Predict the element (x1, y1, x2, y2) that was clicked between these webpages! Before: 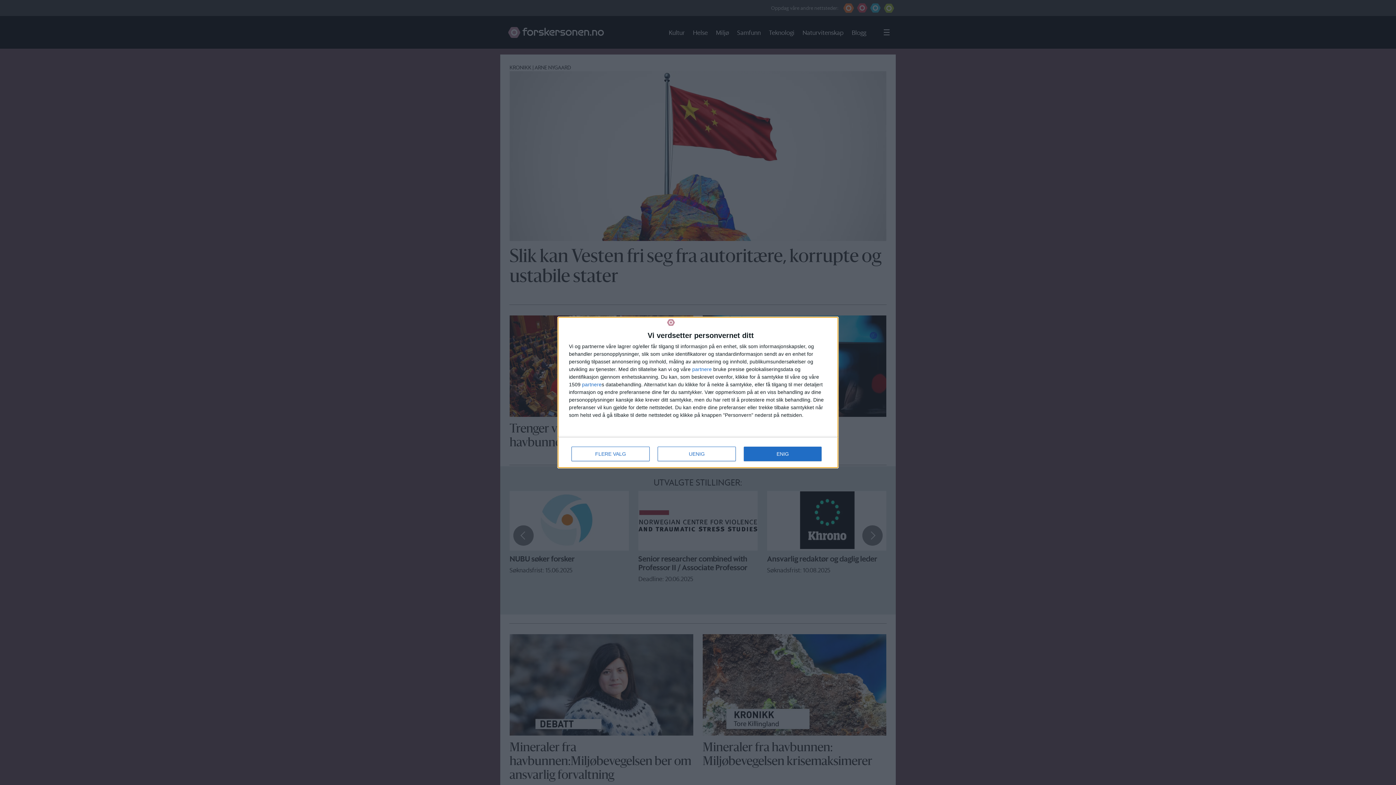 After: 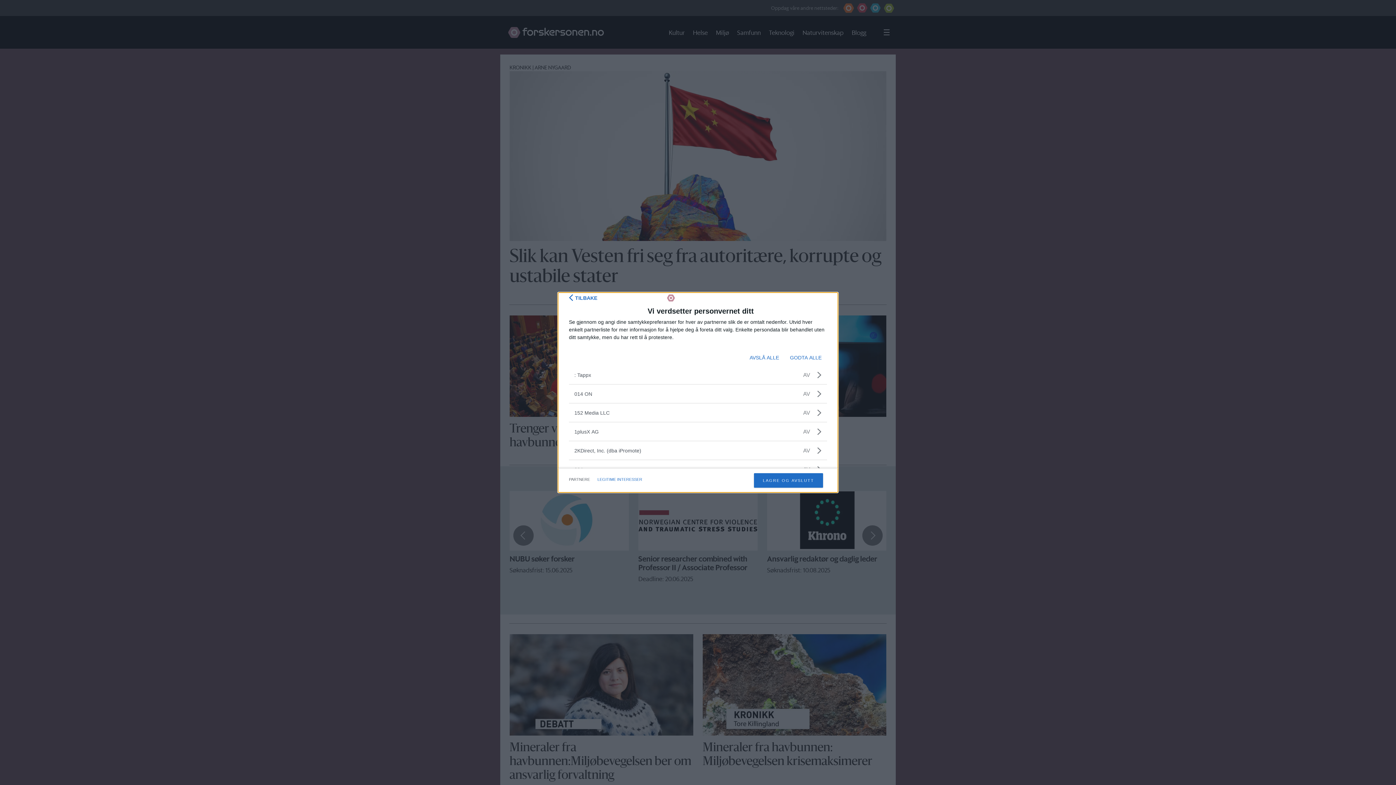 Action: label: partnere bbox: (582, 382, 601, 387)